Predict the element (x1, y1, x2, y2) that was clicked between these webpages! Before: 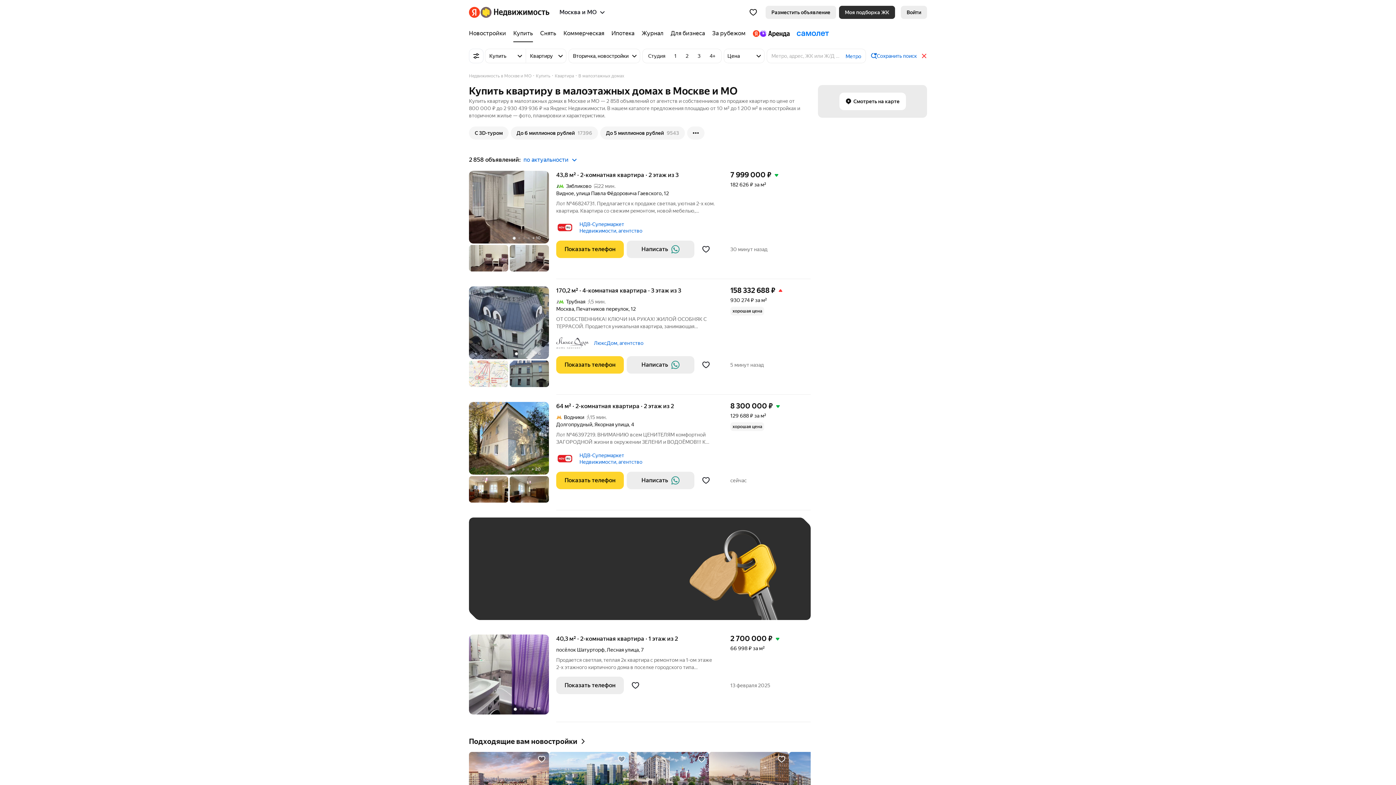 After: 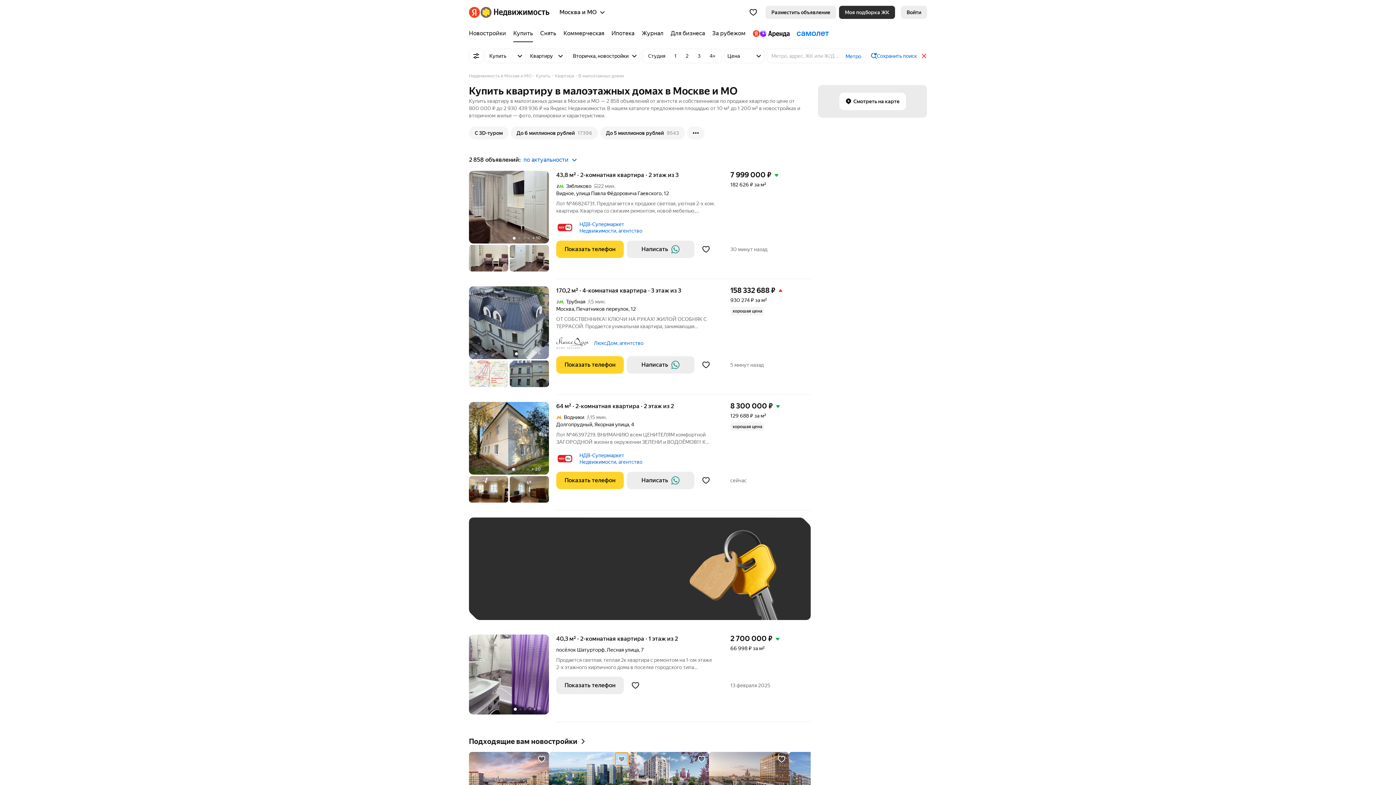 Action: bbox: (615, 753, 628, 766)